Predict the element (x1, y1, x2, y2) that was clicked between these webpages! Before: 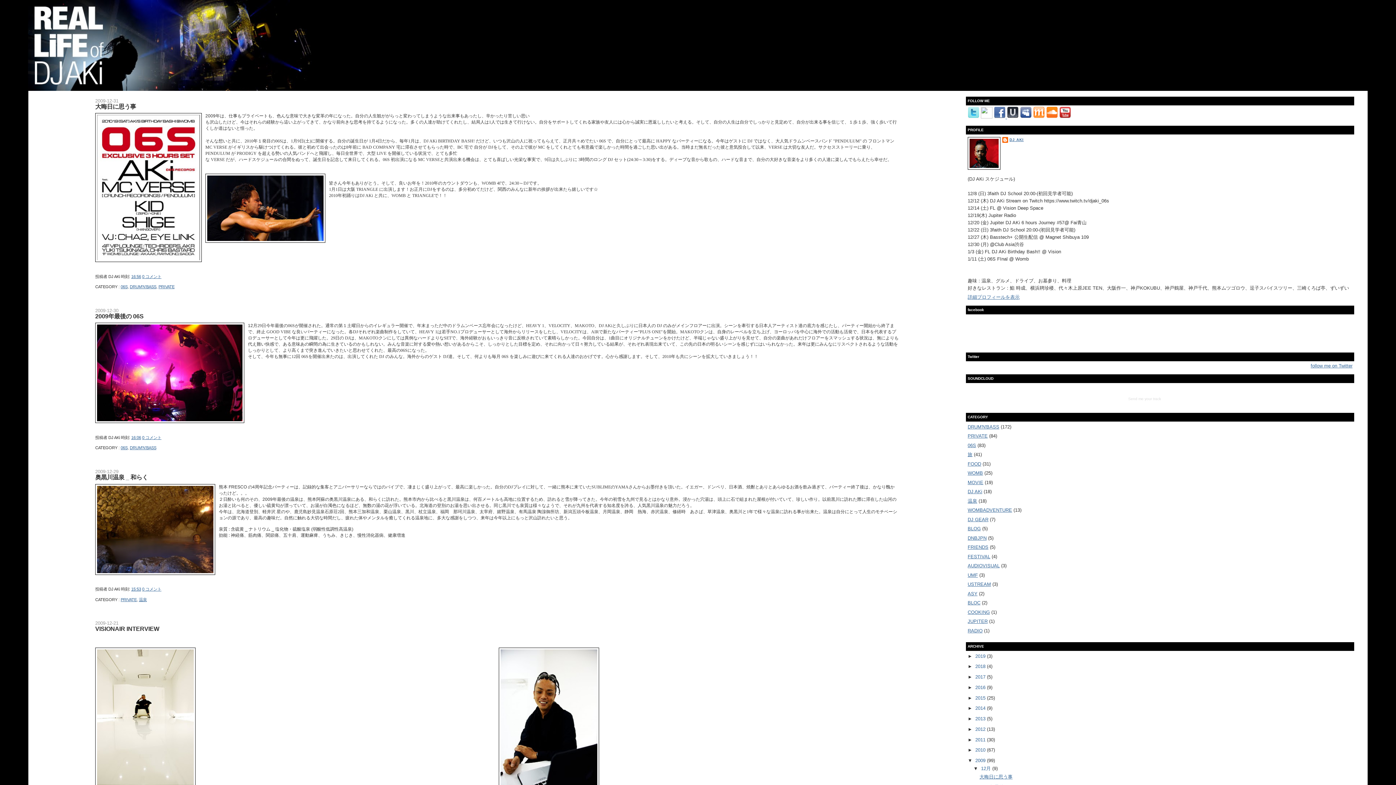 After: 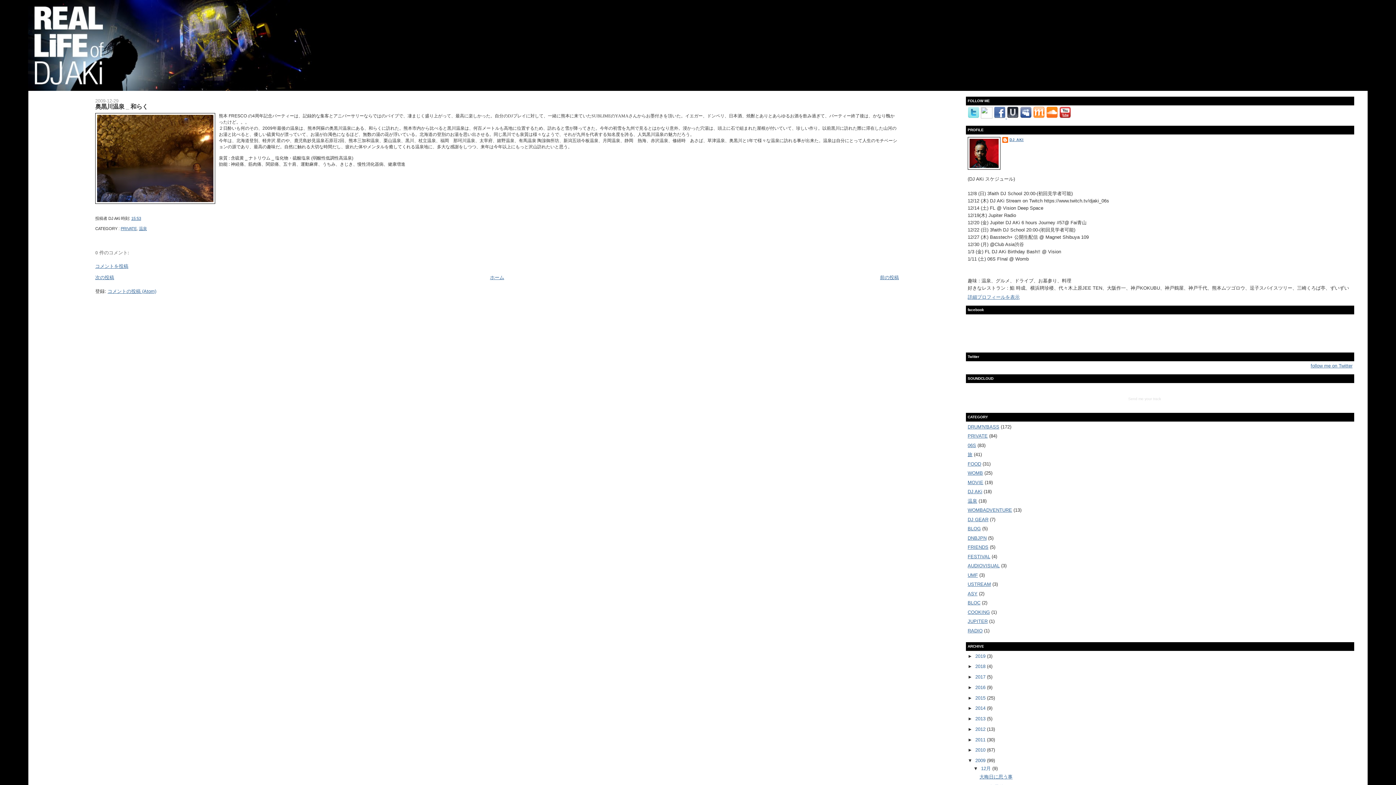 Action: bbox: (131, 587, 141, 591) label: 15:53